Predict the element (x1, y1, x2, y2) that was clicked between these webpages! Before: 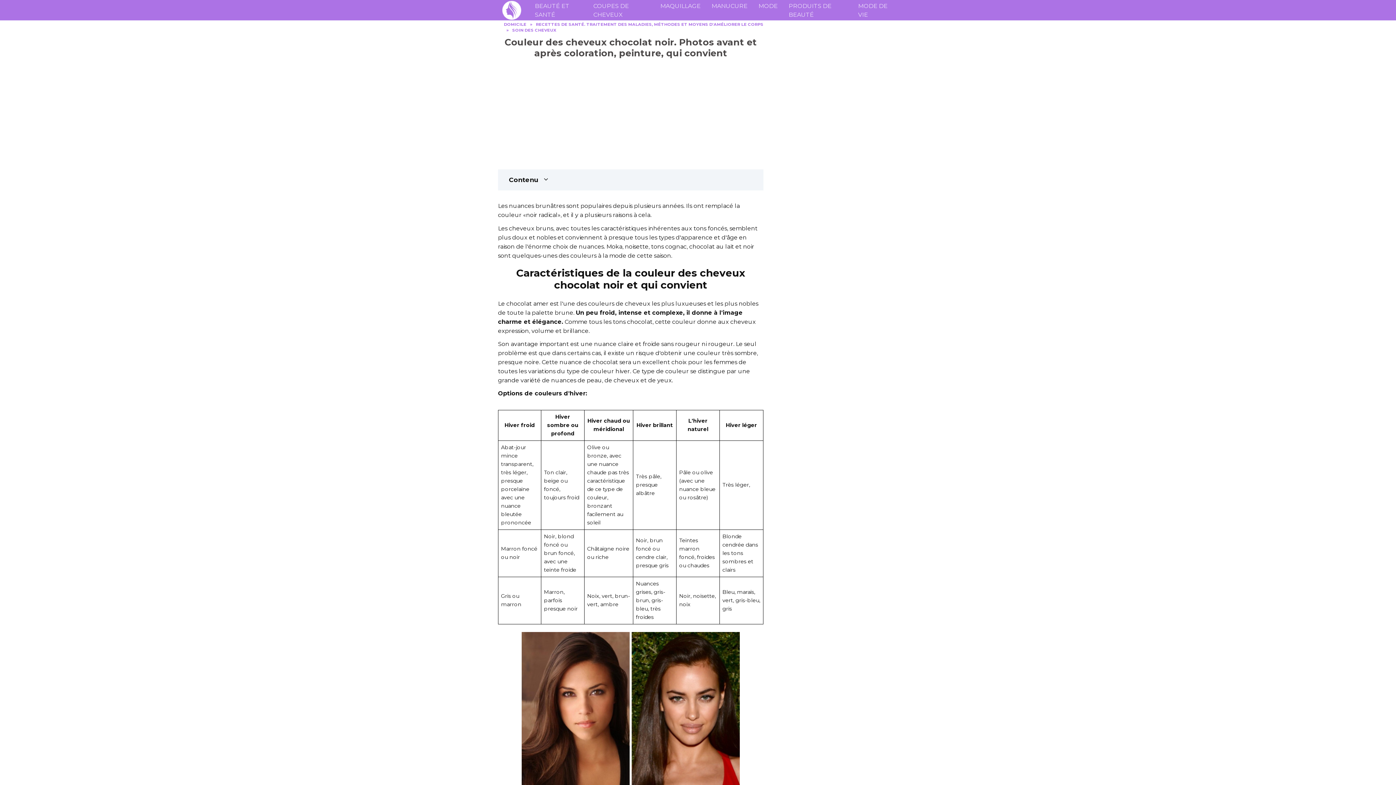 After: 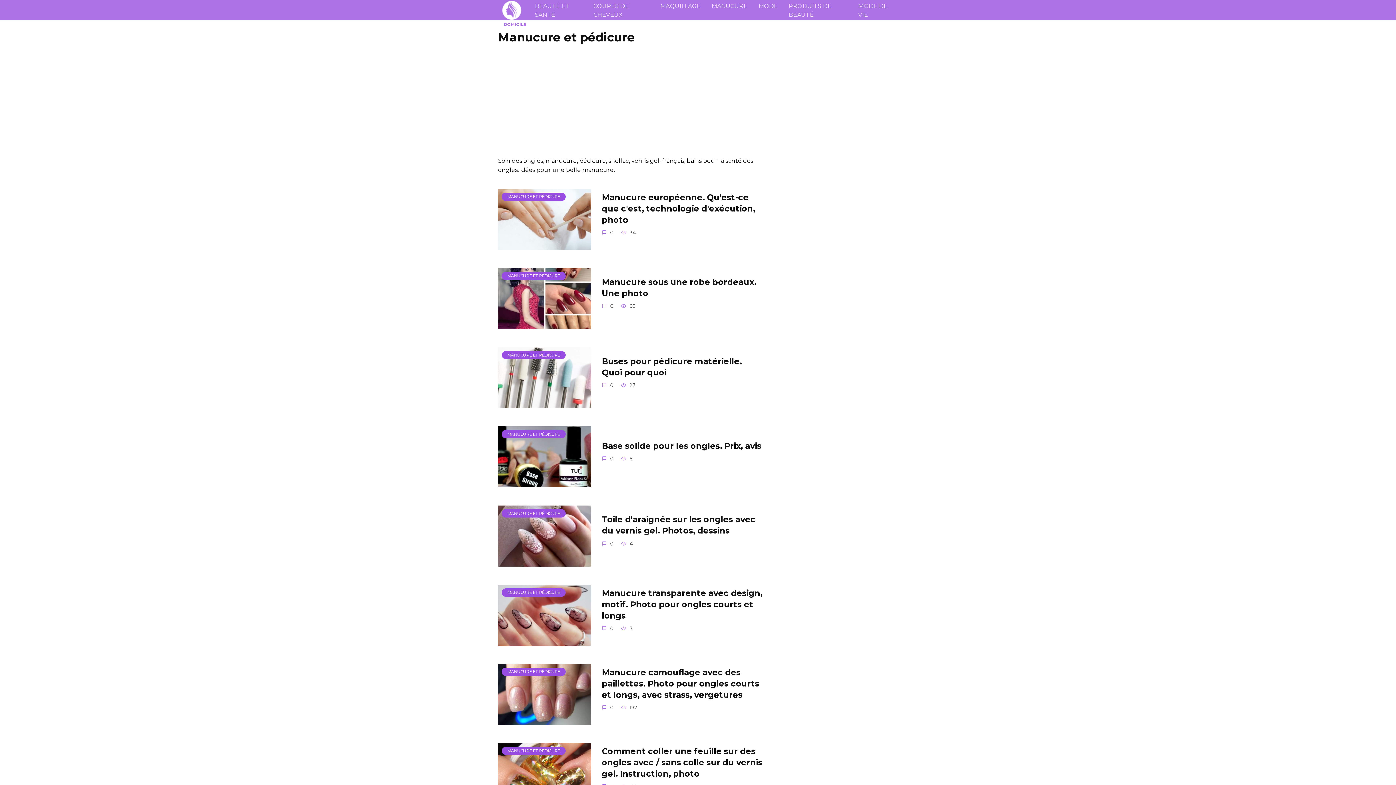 Action: label: MANUCURE bbox: (711, 2, 747, 9)